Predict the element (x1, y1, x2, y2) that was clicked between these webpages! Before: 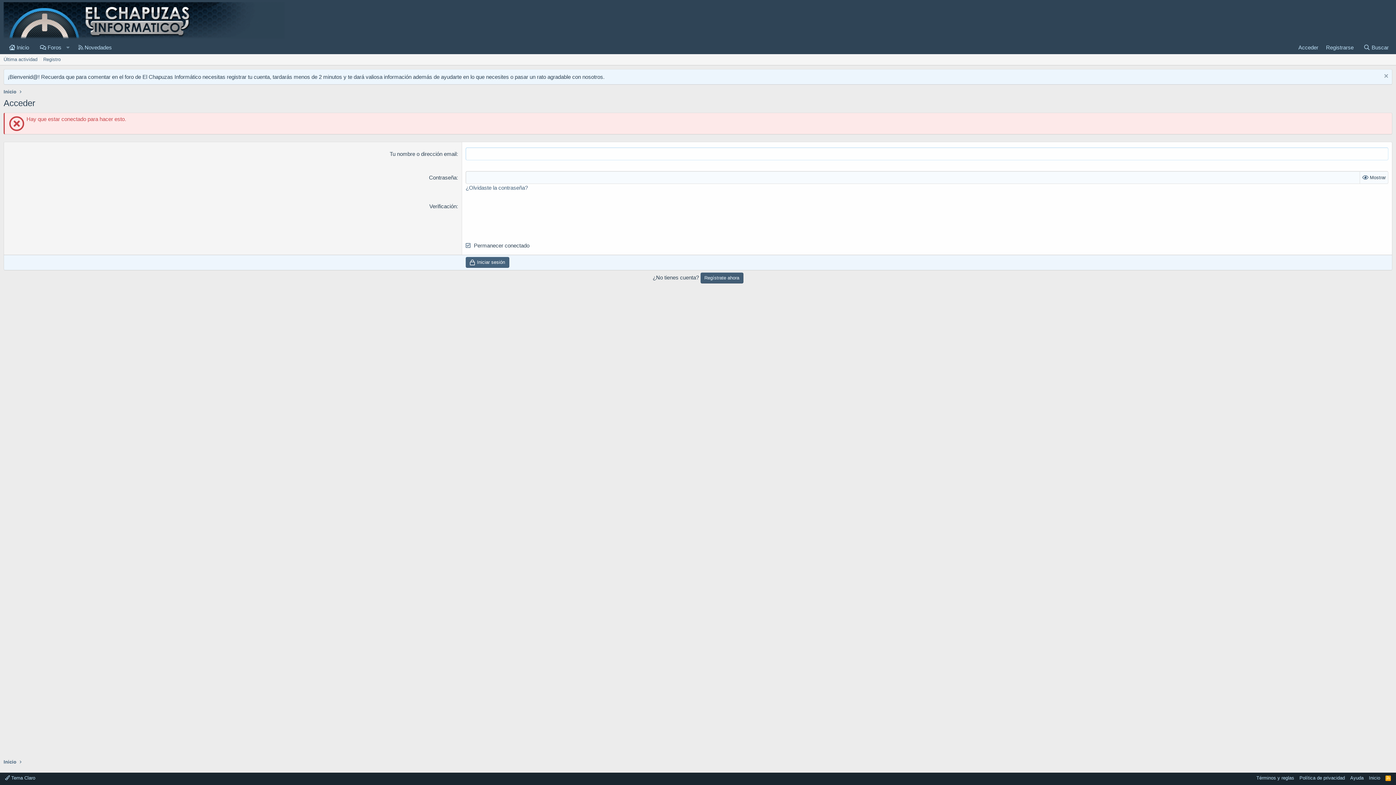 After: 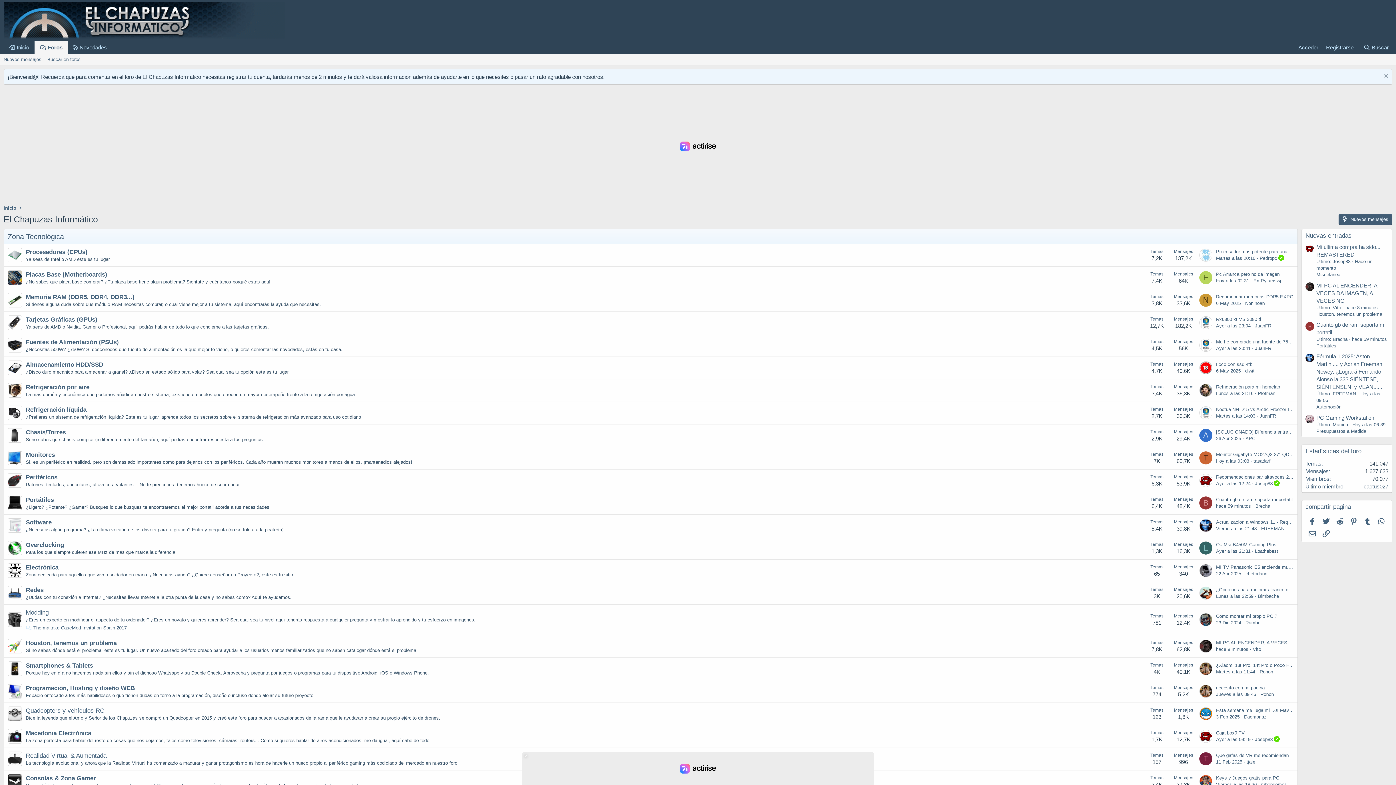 Action: bbox: (3, 758, 16, 765) label: Inicio